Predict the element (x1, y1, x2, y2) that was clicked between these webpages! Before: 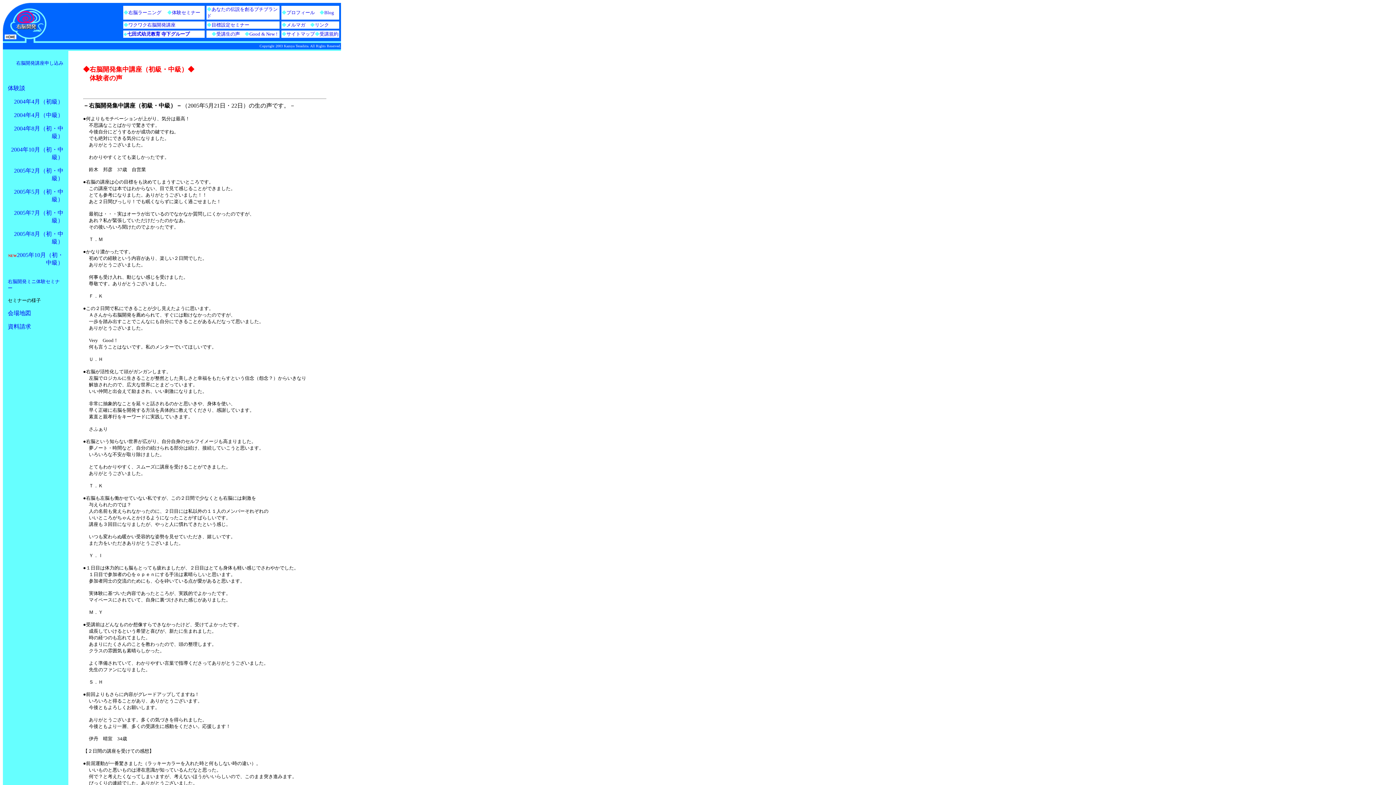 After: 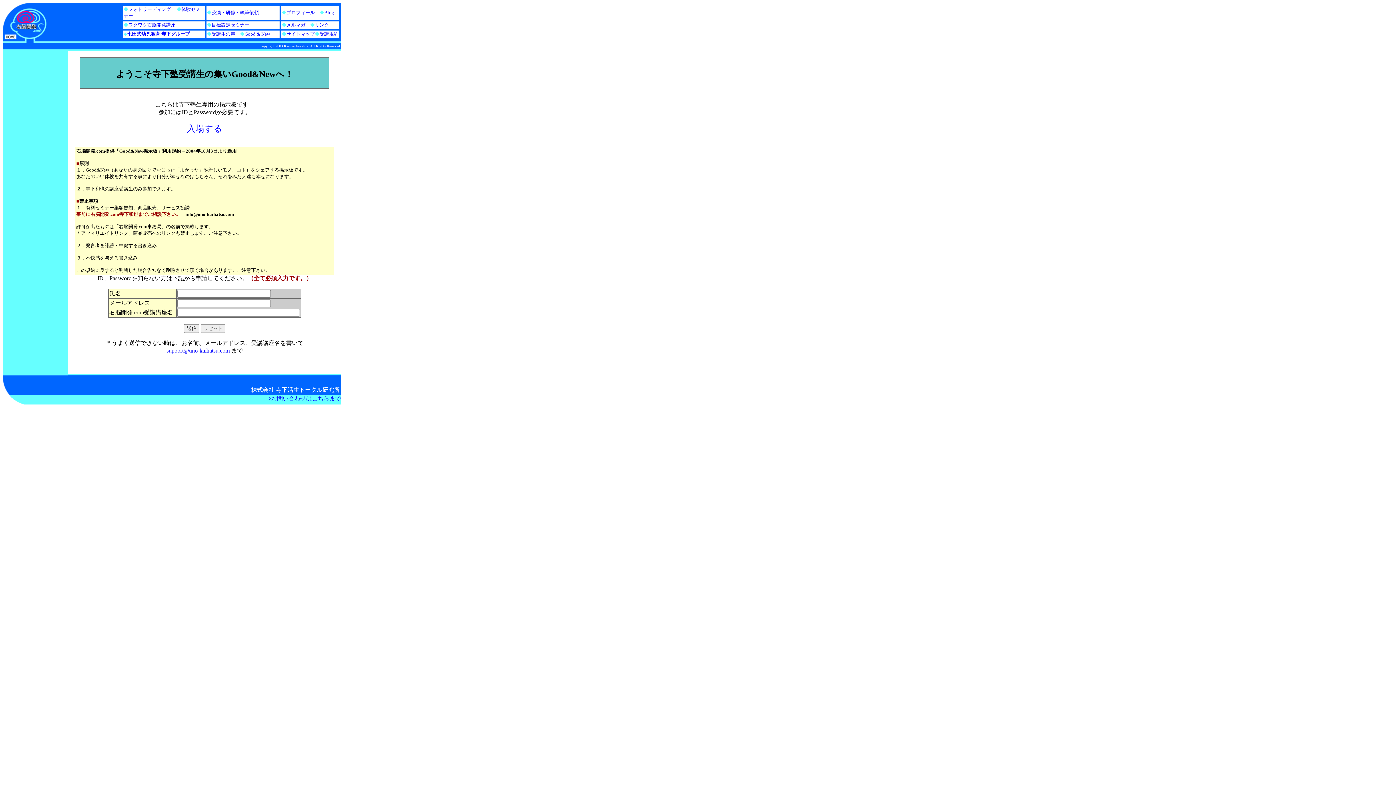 Action: label: 　◆Good & New ! bbox: (240, 31, 277, 36)